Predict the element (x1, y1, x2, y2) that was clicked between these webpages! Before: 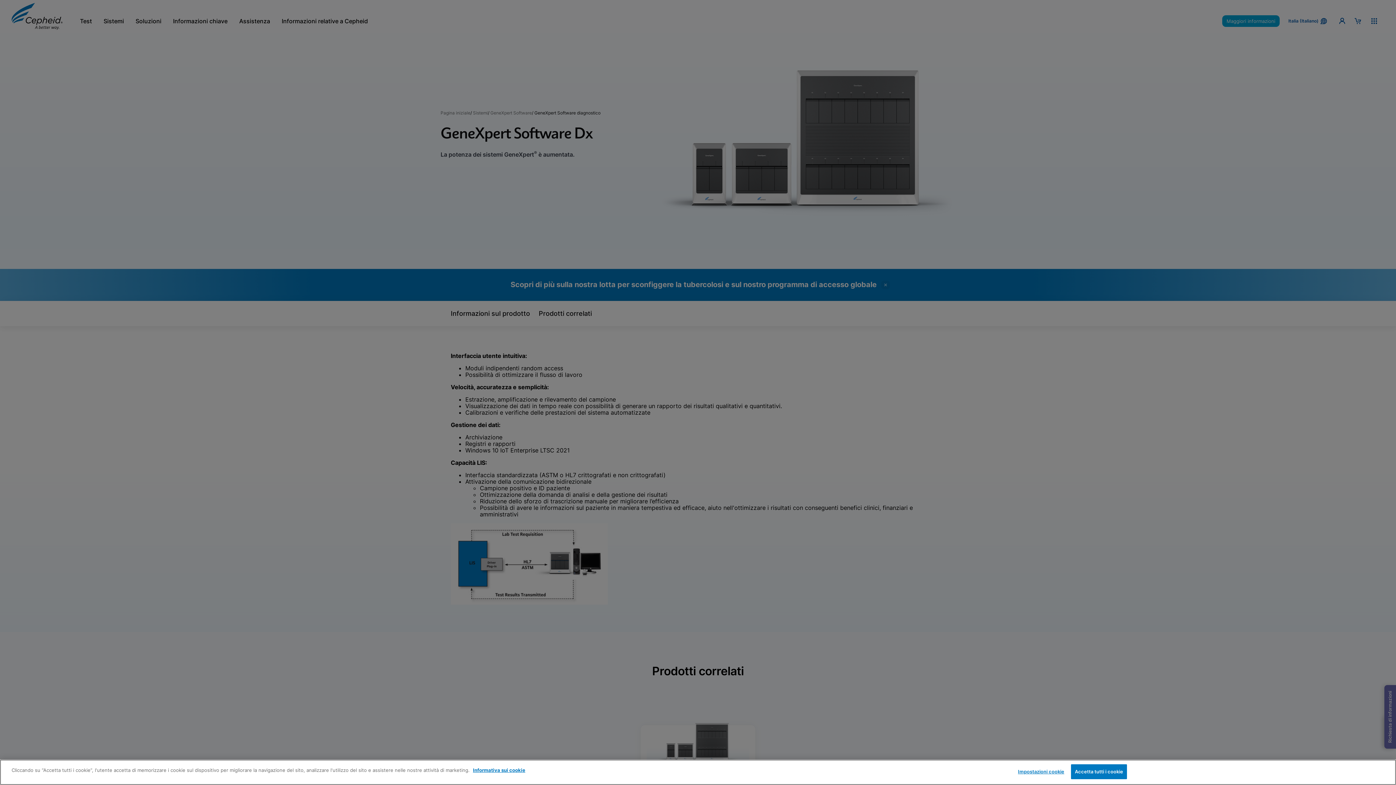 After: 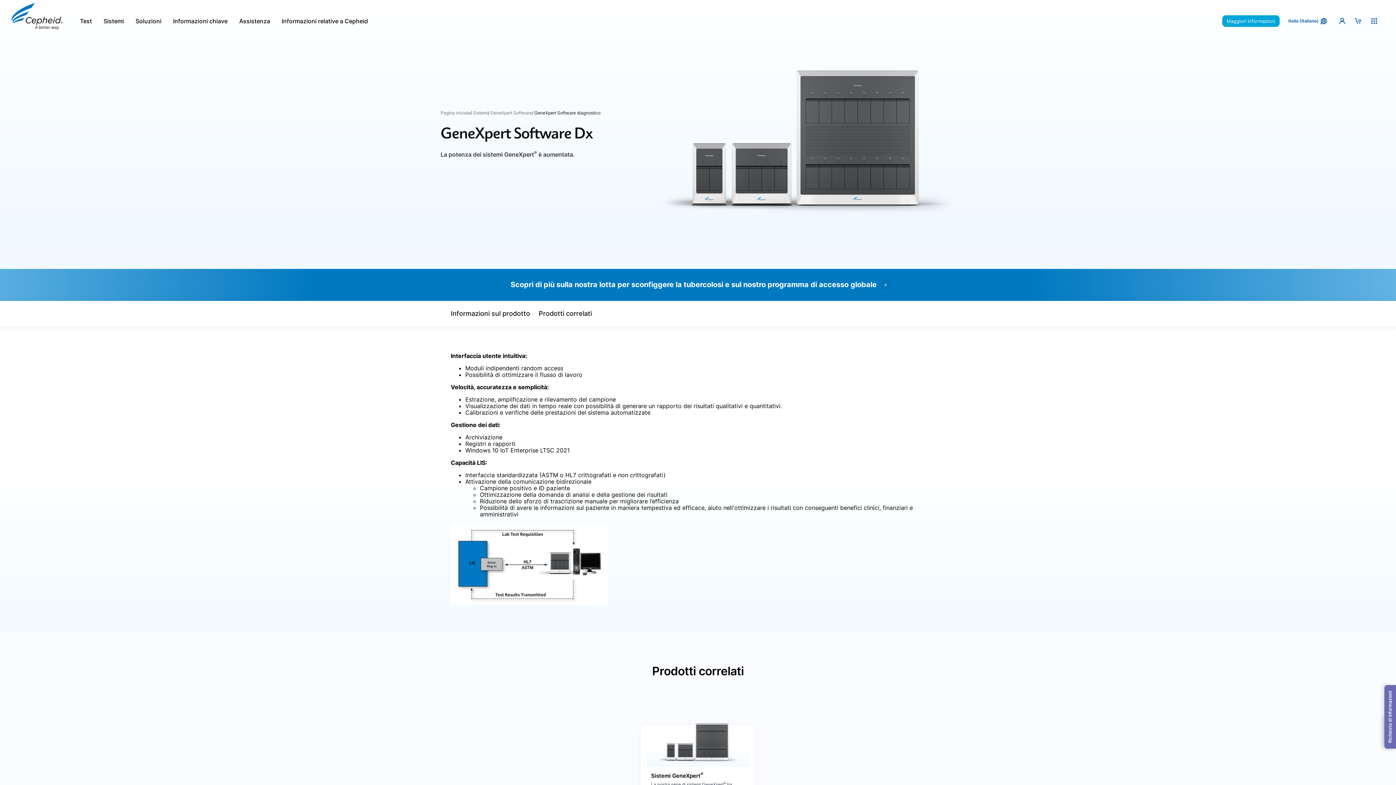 Action: bbox: (1071, 764, 1127, 779) label: Accetta tutti i cookie